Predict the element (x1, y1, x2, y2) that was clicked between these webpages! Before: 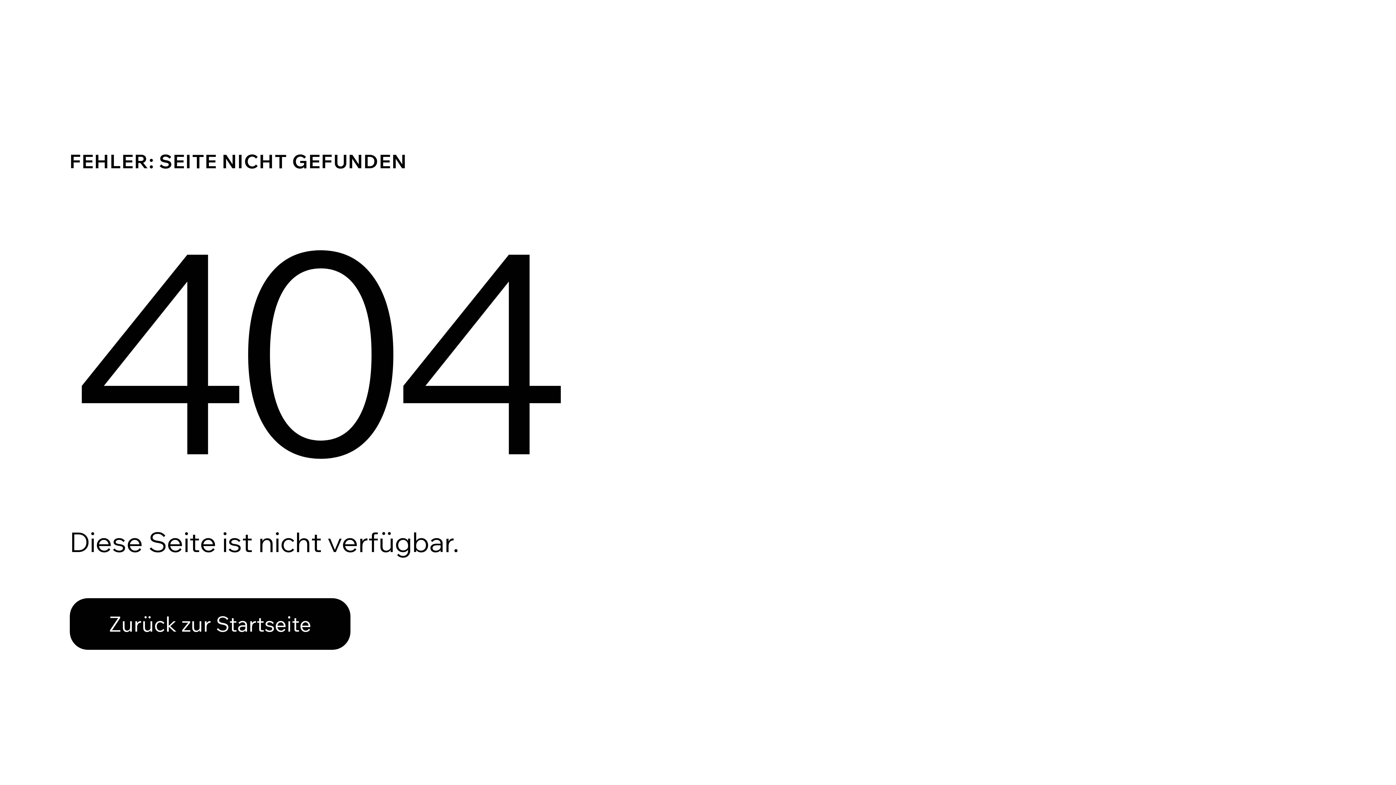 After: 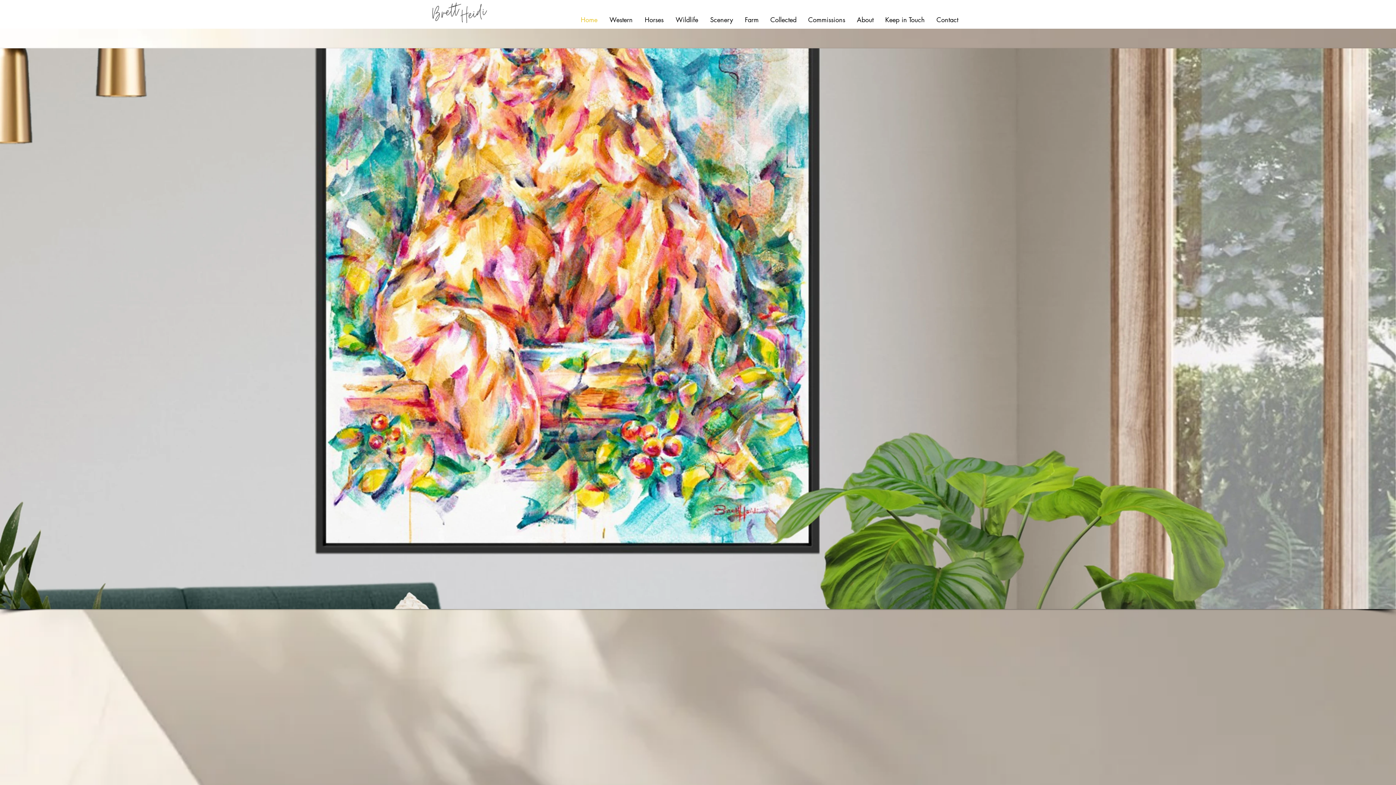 Action: bbox: (69, 598, 350, 650) label: Zurück zur Startseite